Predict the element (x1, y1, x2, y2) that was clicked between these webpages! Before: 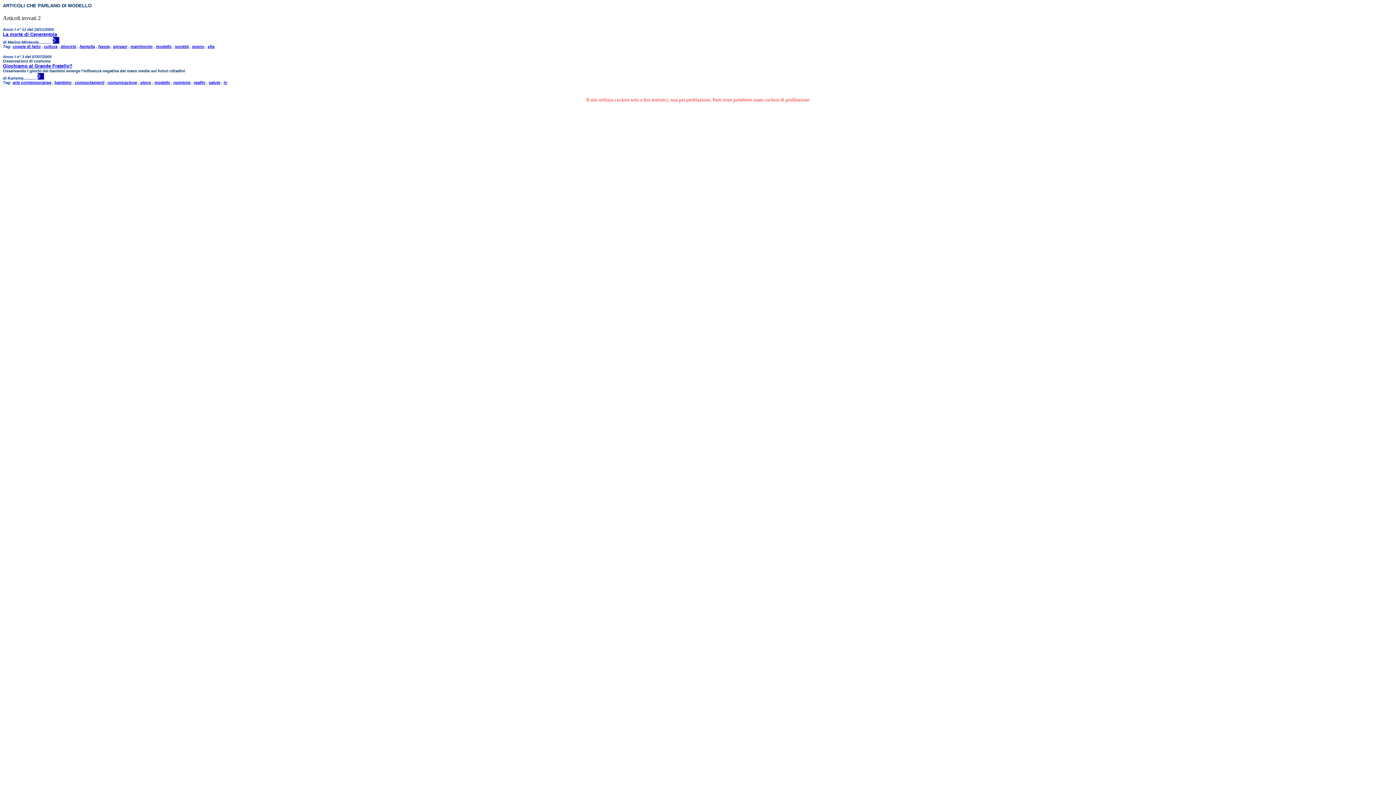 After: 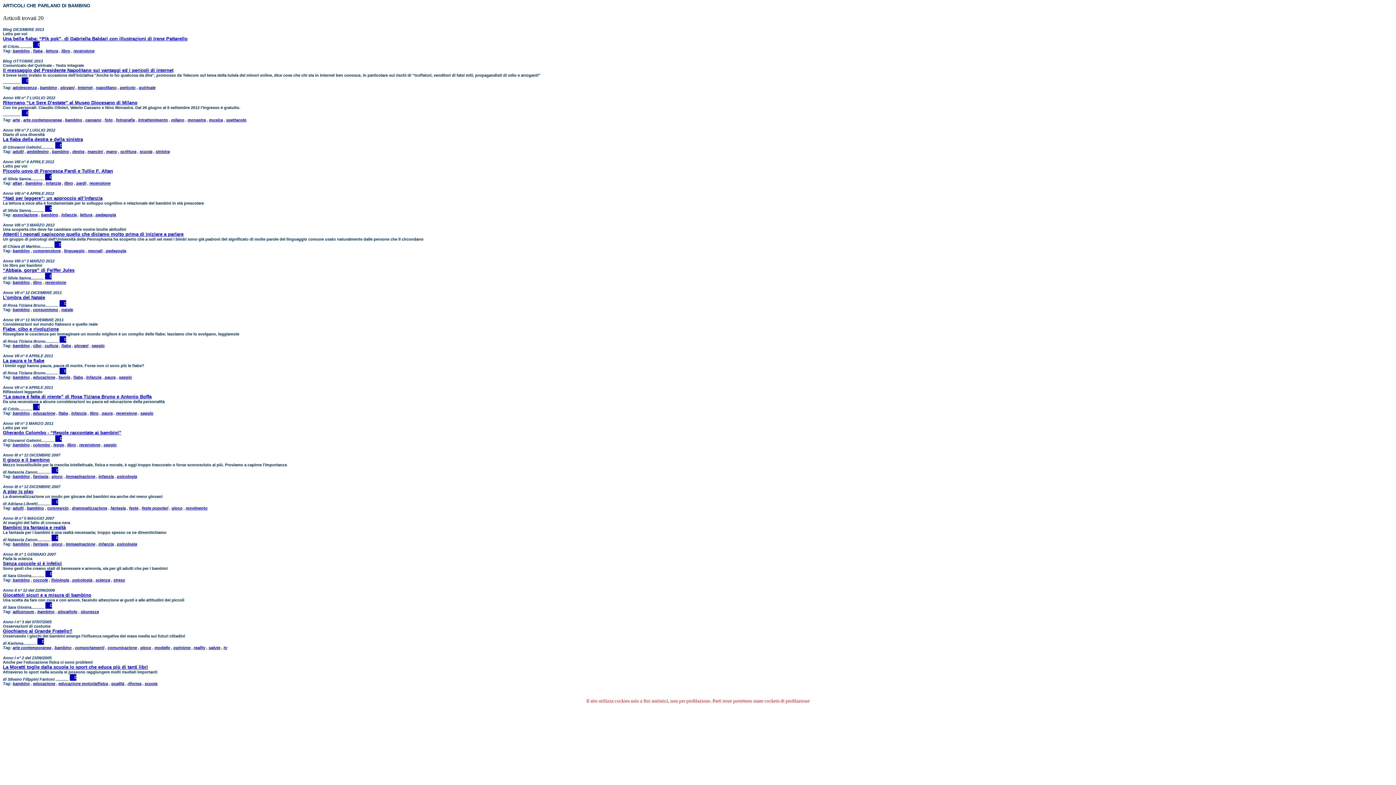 Action: bbox: (54, 80, 71, 84) label: bambino